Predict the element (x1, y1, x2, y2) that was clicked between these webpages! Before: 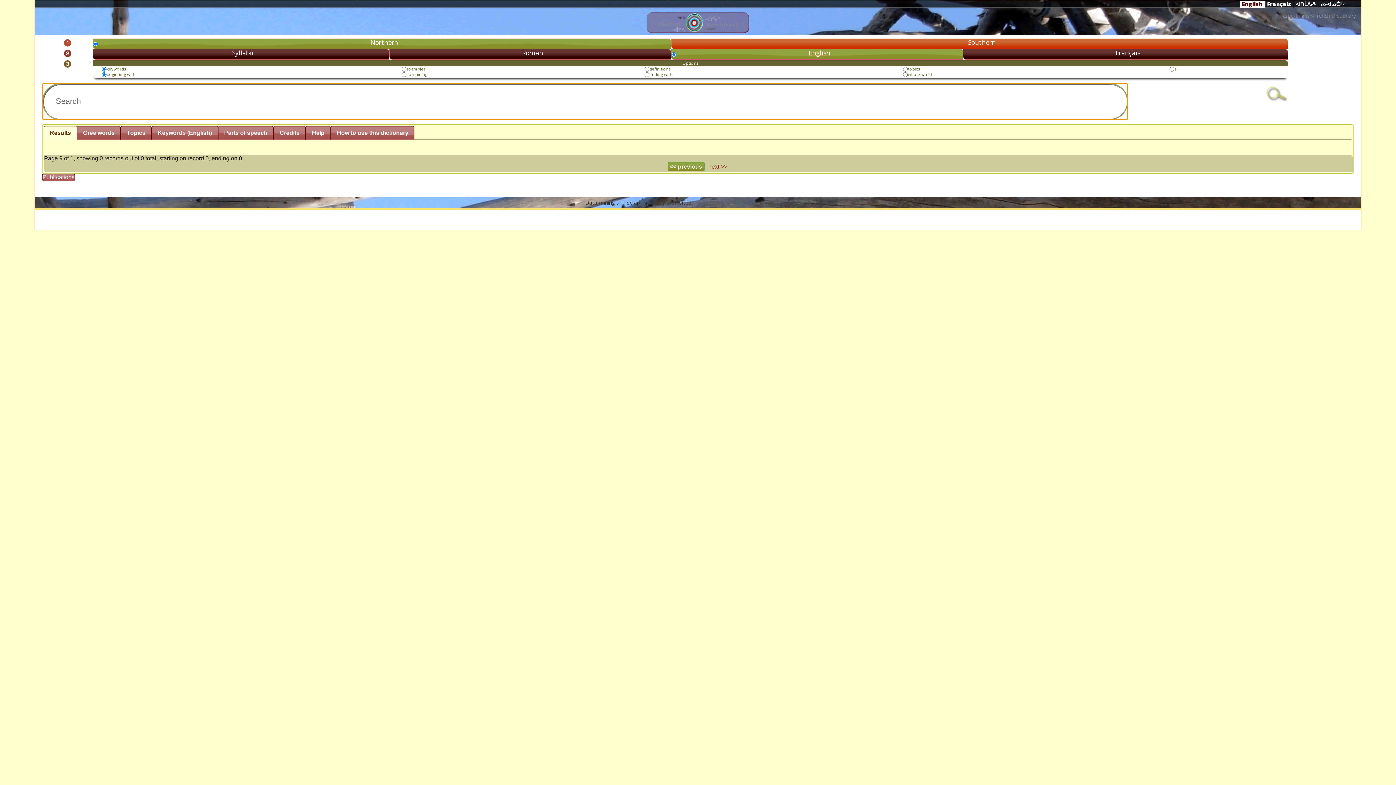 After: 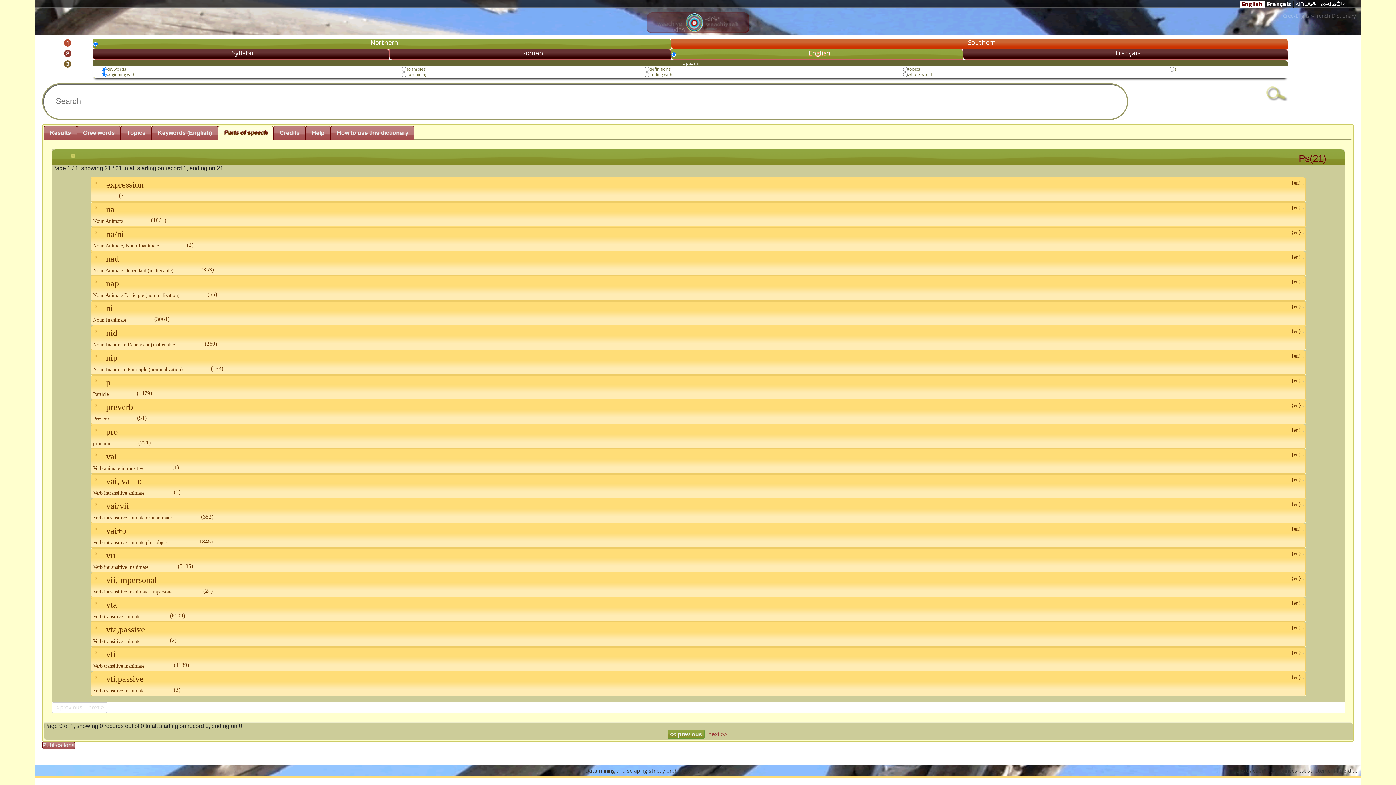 Action: label: Parts of speech bbox: (218, 126, 273, 139)